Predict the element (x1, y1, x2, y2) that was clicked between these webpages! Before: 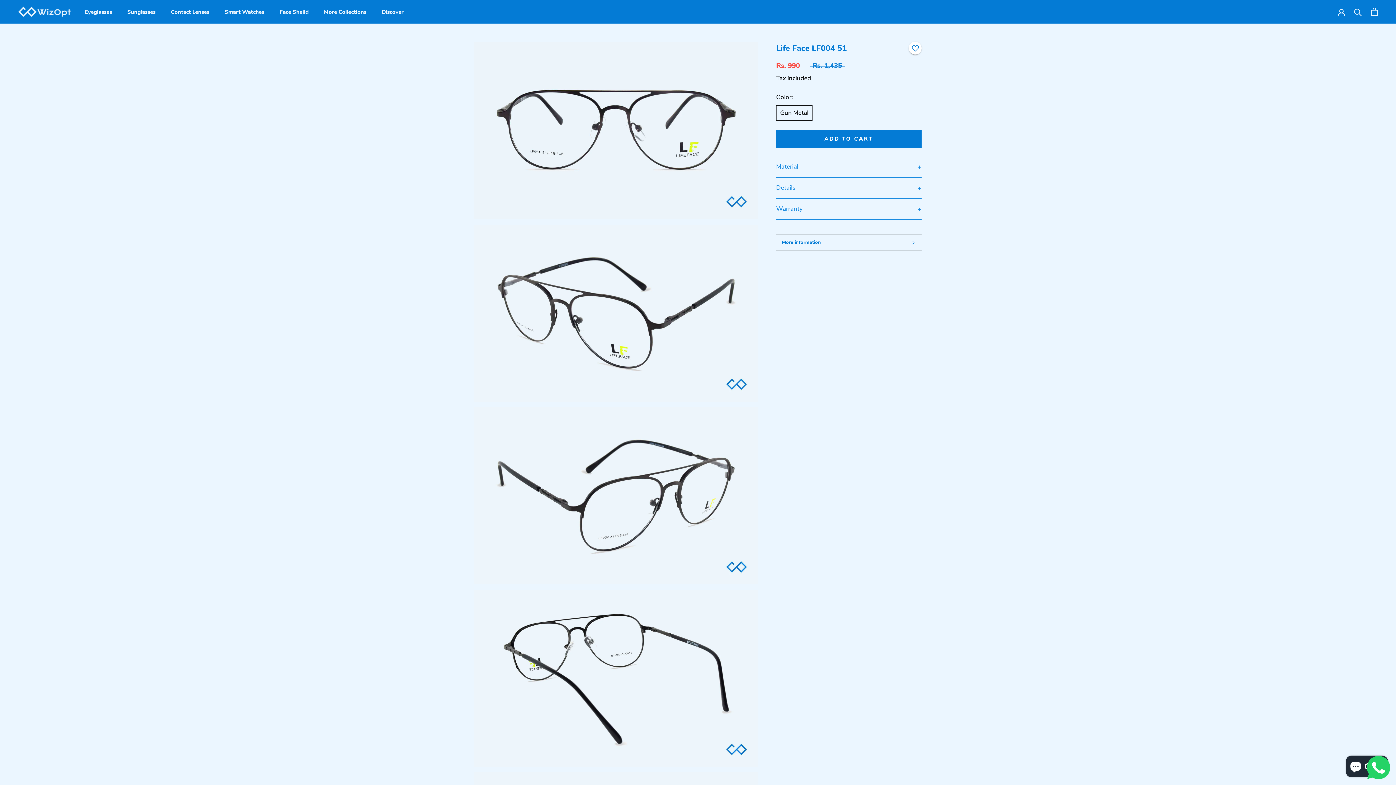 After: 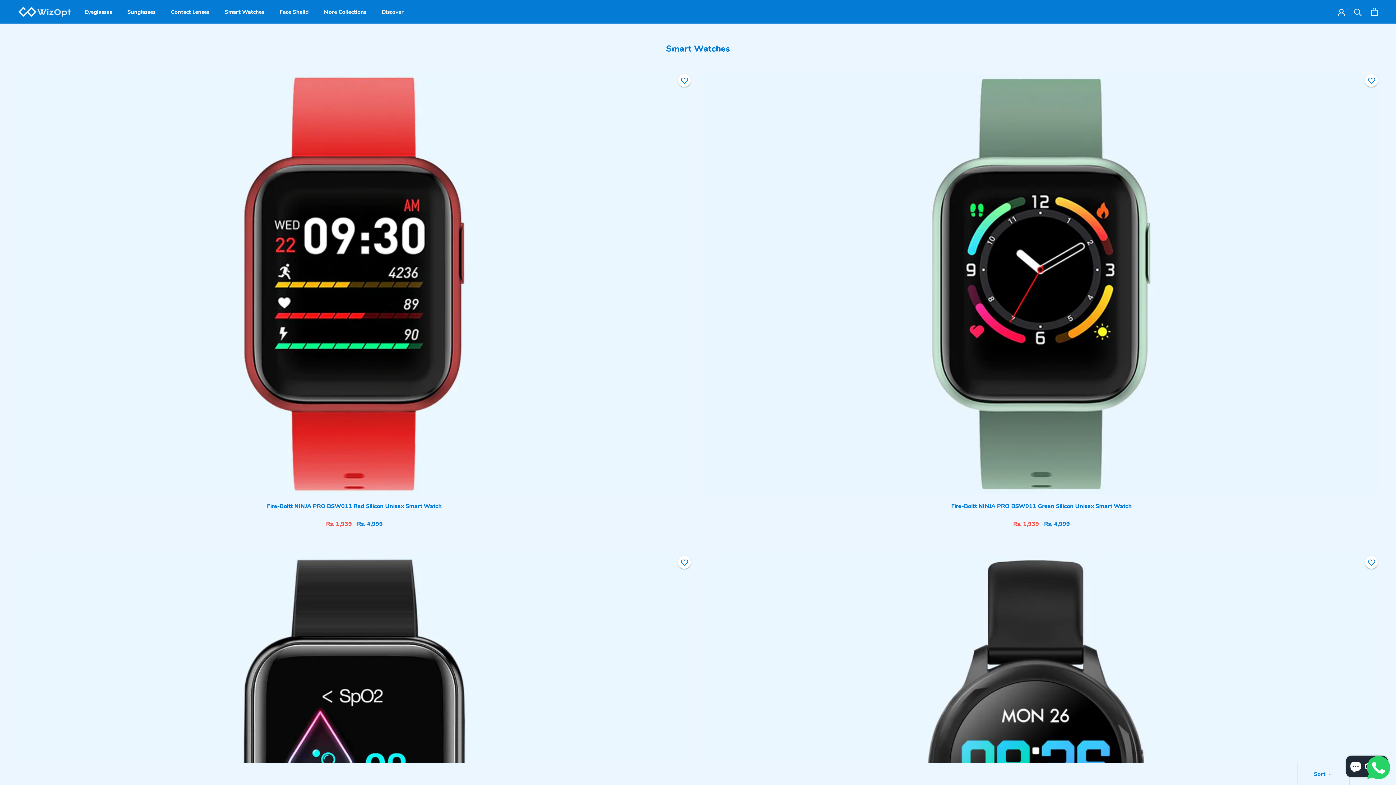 Action: label: Smart Watches bbox: (224, 8, 264, 15)